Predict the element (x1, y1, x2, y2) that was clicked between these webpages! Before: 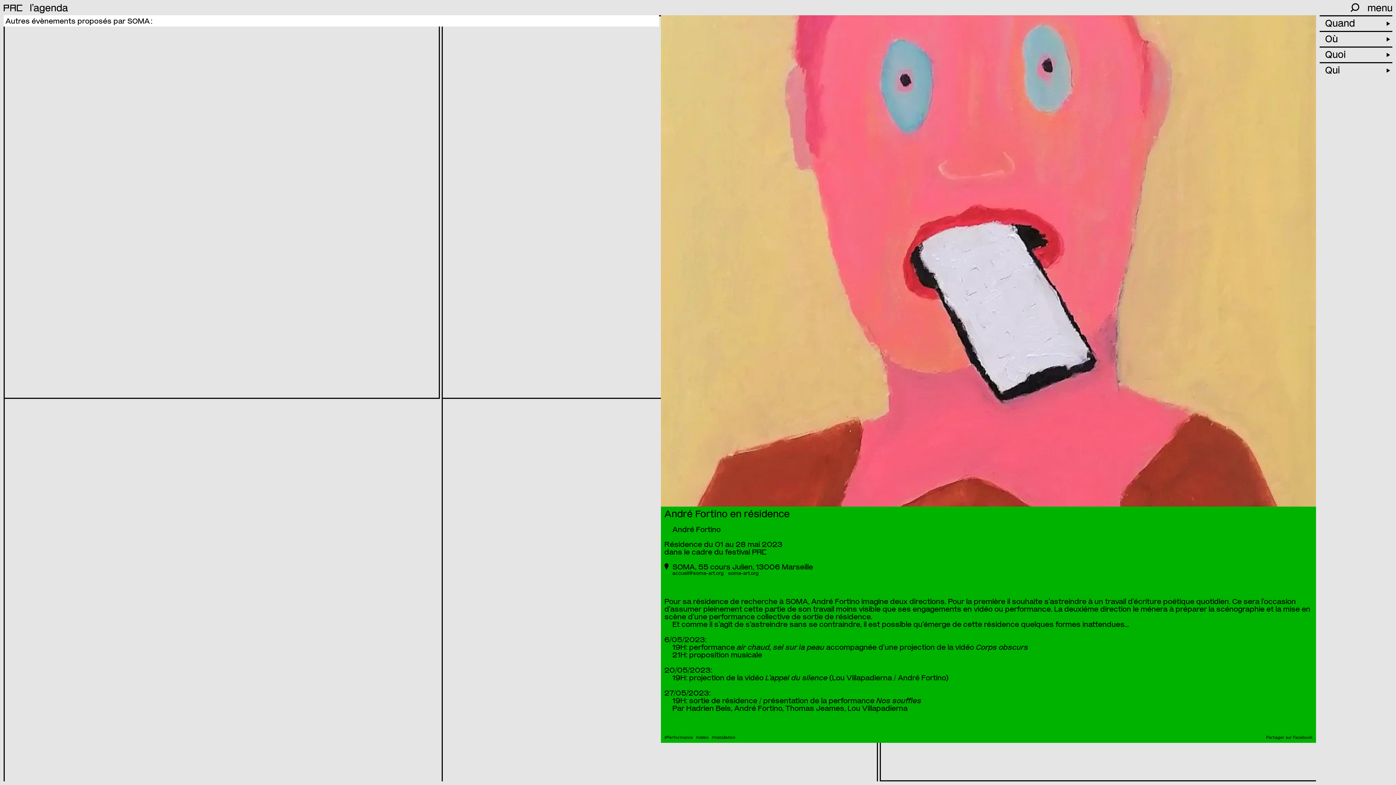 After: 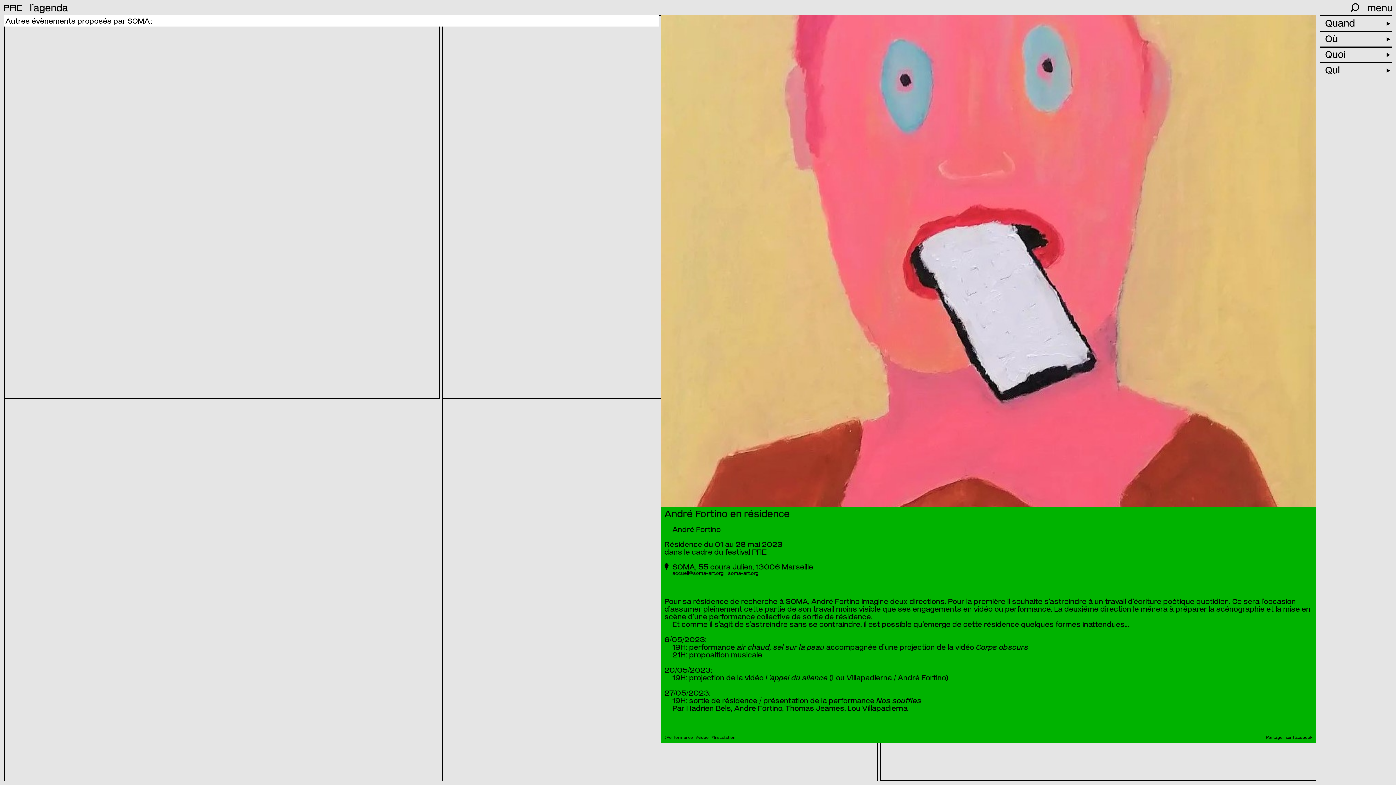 Action: bbox: (672, 570, 723, 576) label: accueil@soma-art.org